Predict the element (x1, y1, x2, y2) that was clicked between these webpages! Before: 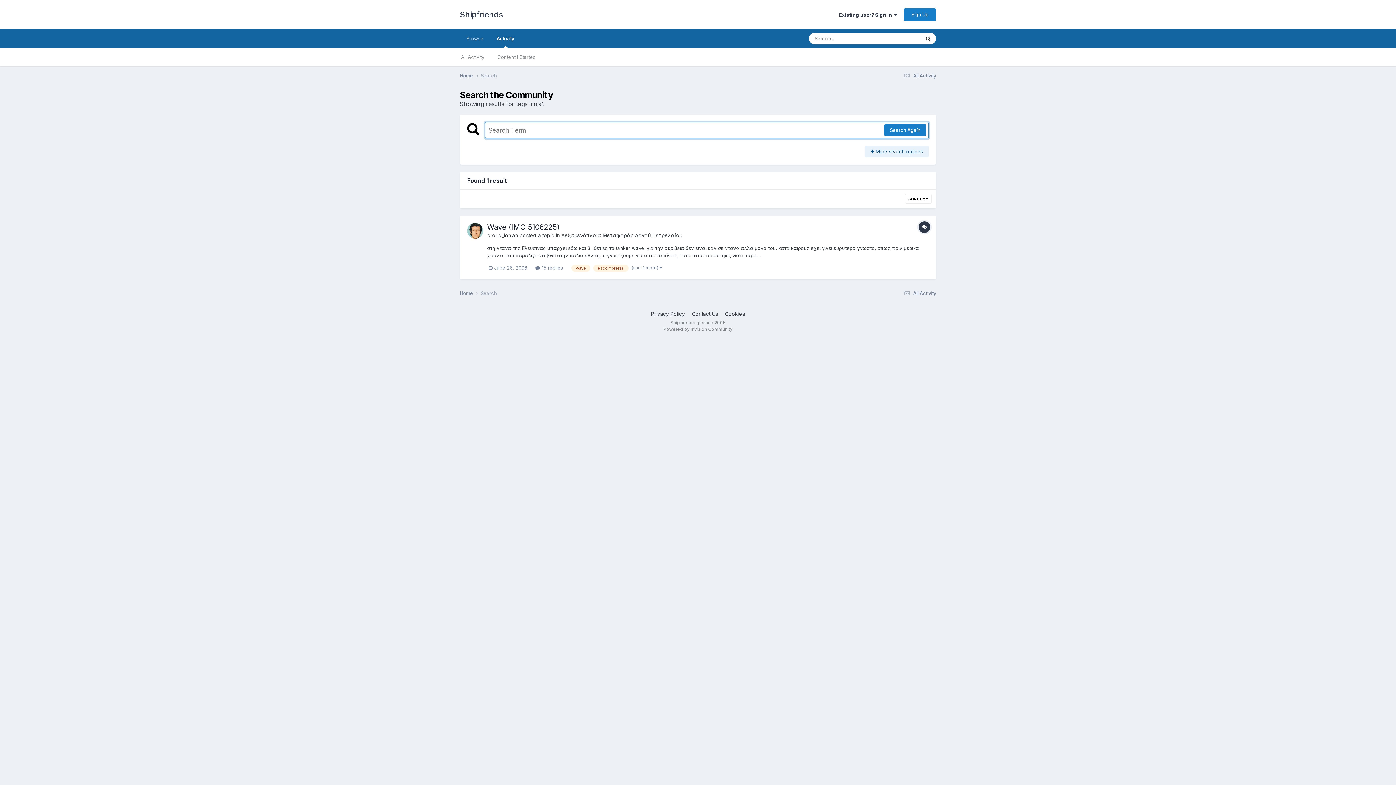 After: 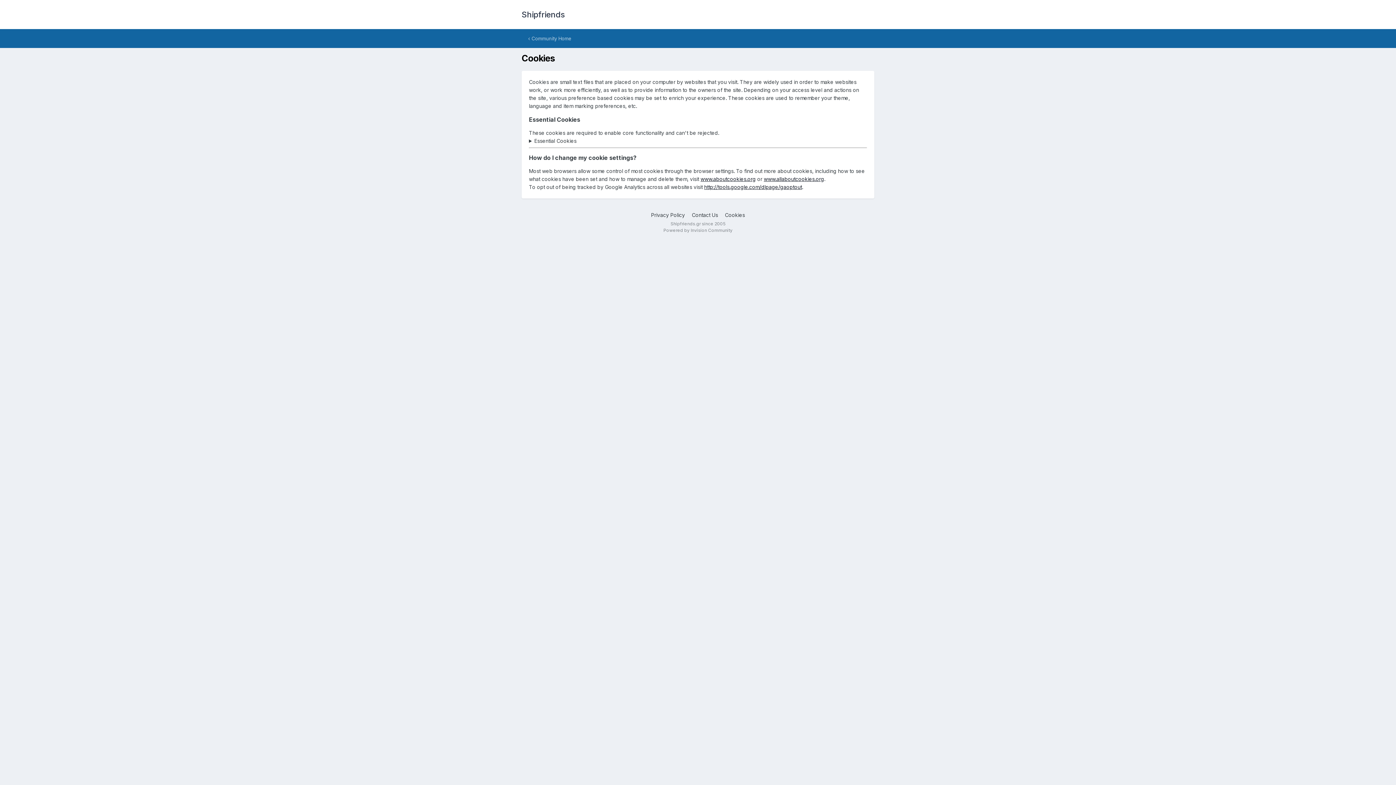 Action: label: Cookies bbox: (725, 311, 745, 317)